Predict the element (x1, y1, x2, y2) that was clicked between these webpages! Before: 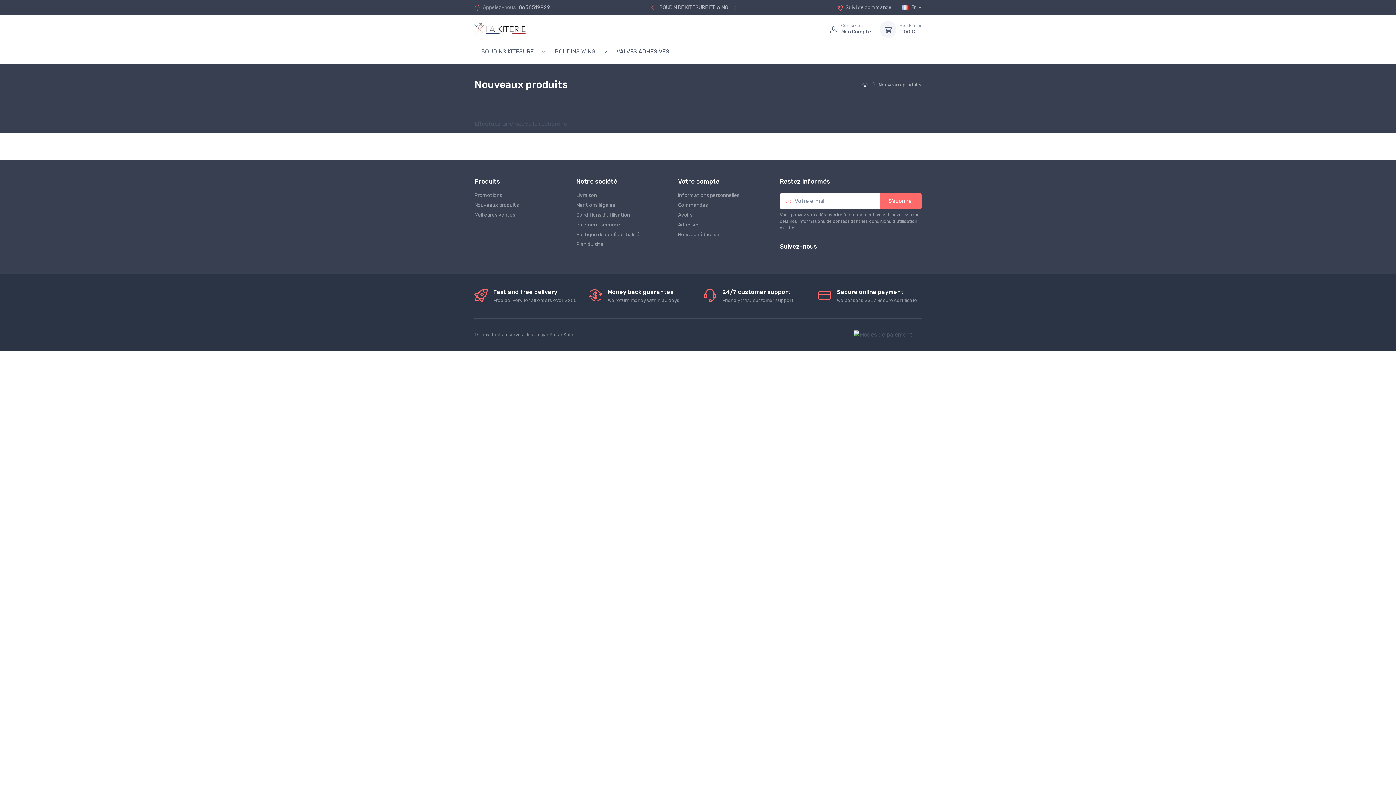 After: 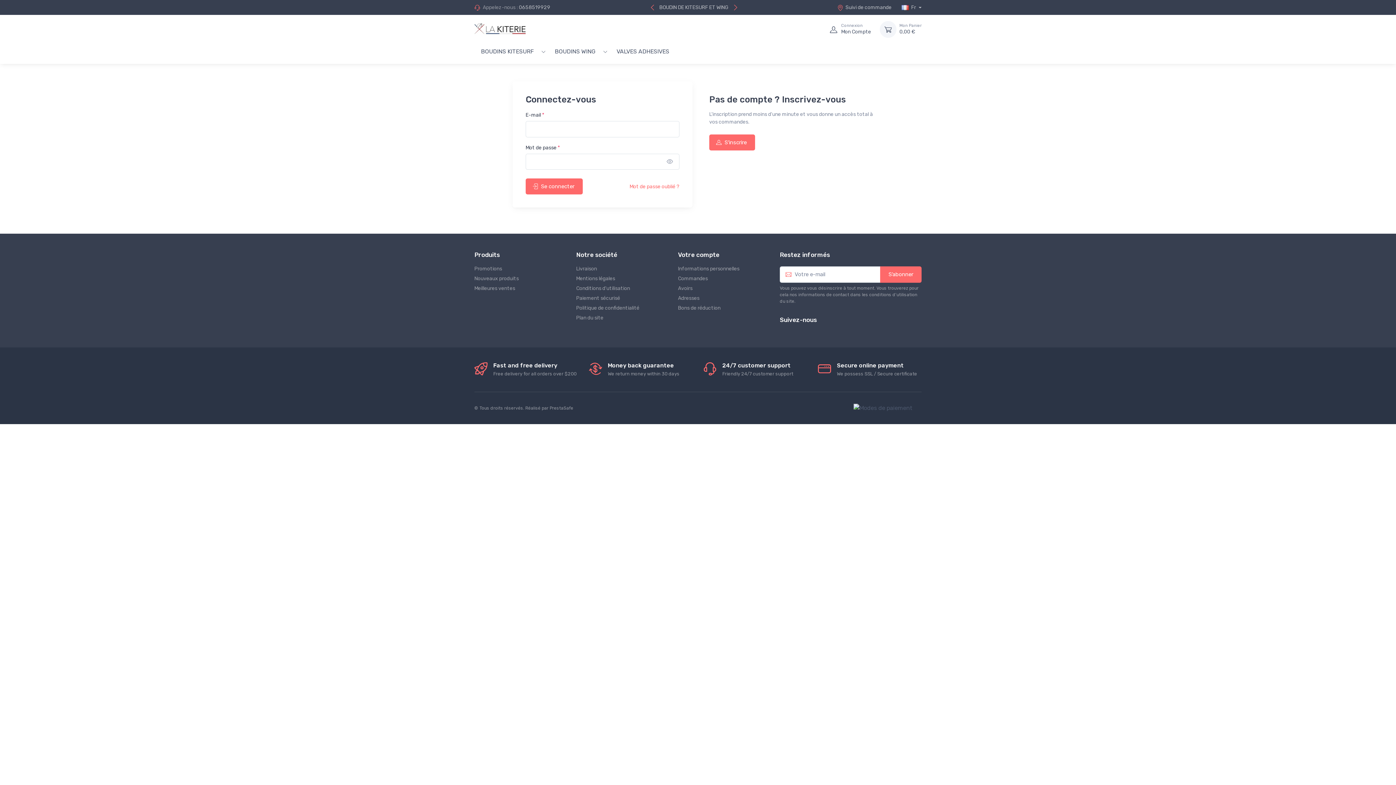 Action: label: Bons de réduction bbox: (678, 230, 769, 238)